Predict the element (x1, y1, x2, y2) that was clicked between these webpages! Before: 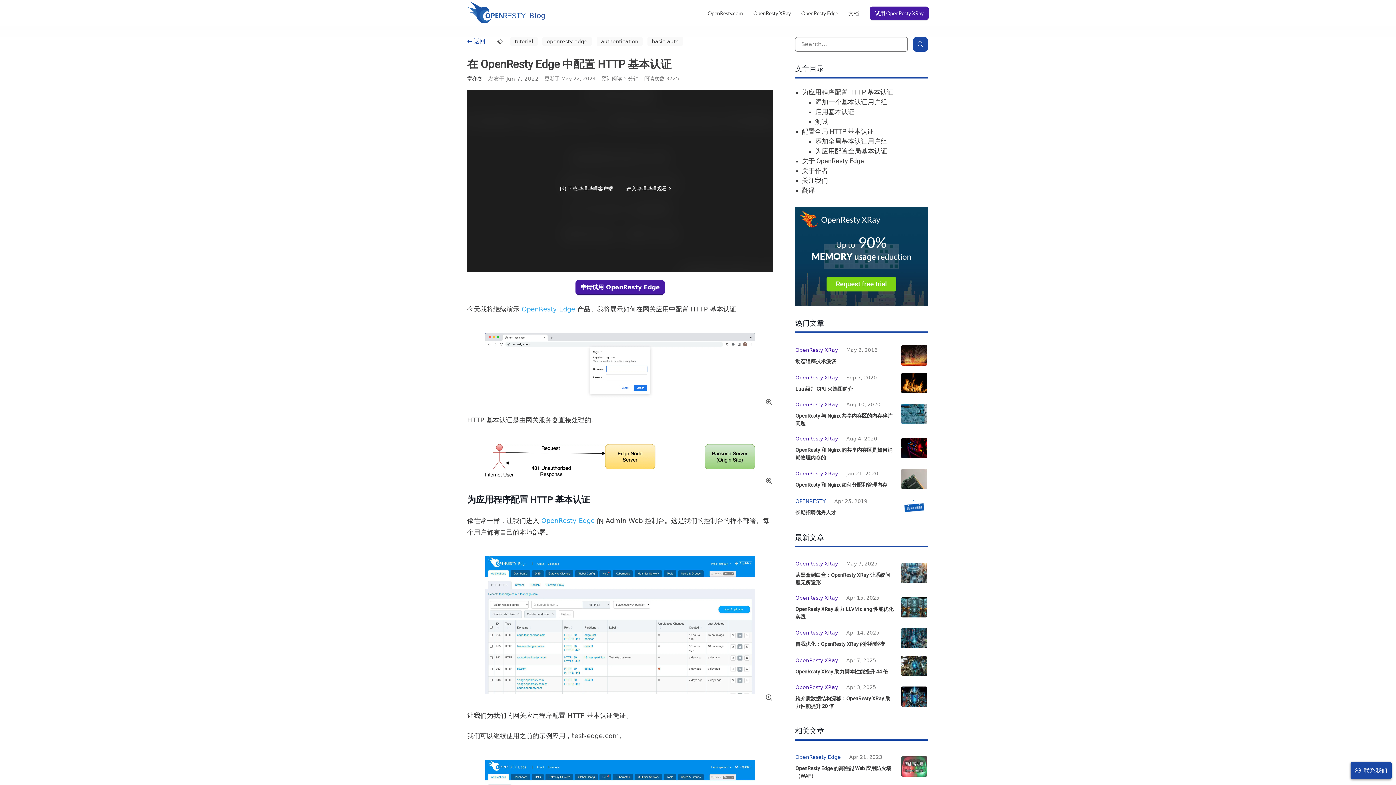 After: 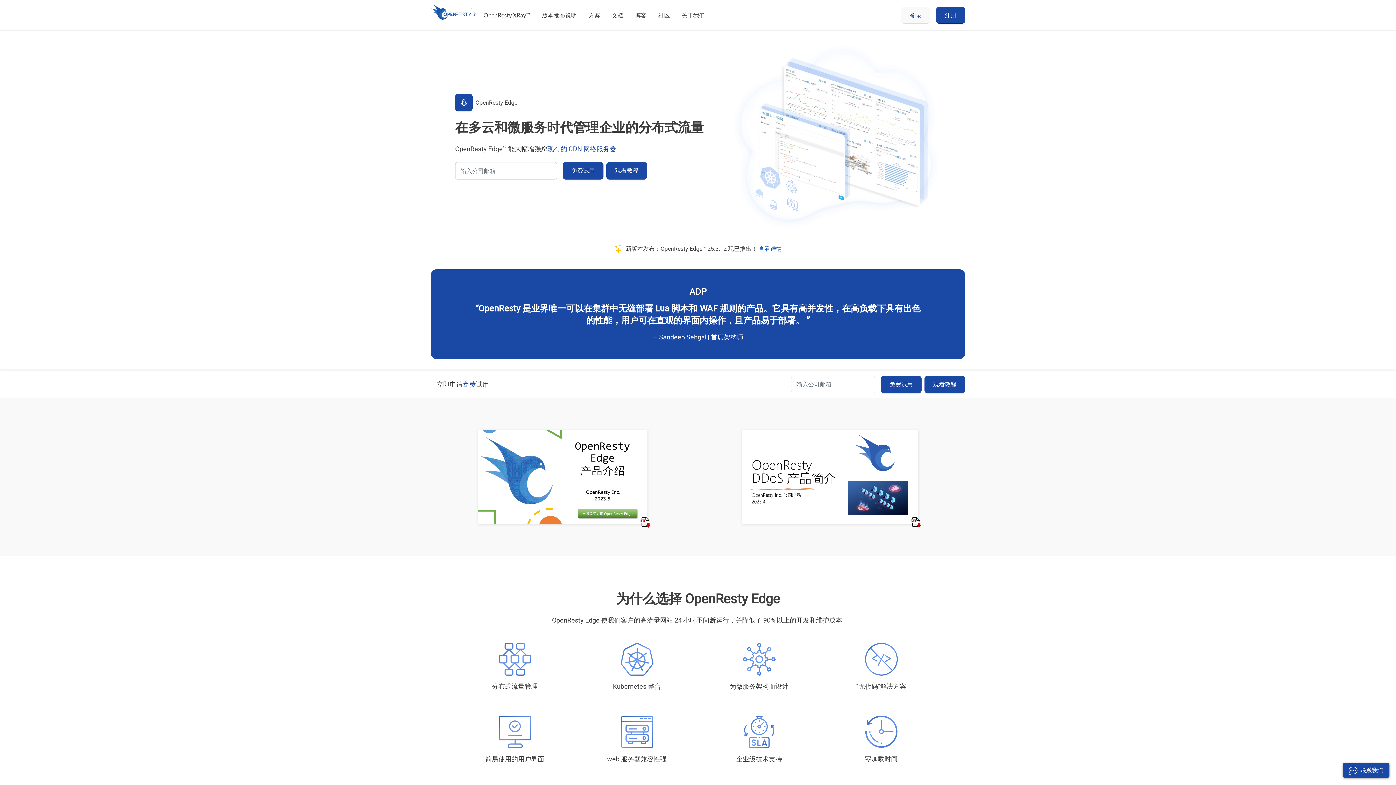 Action: bbox: (521, 305, 575, 312) label: OpenResty Edge